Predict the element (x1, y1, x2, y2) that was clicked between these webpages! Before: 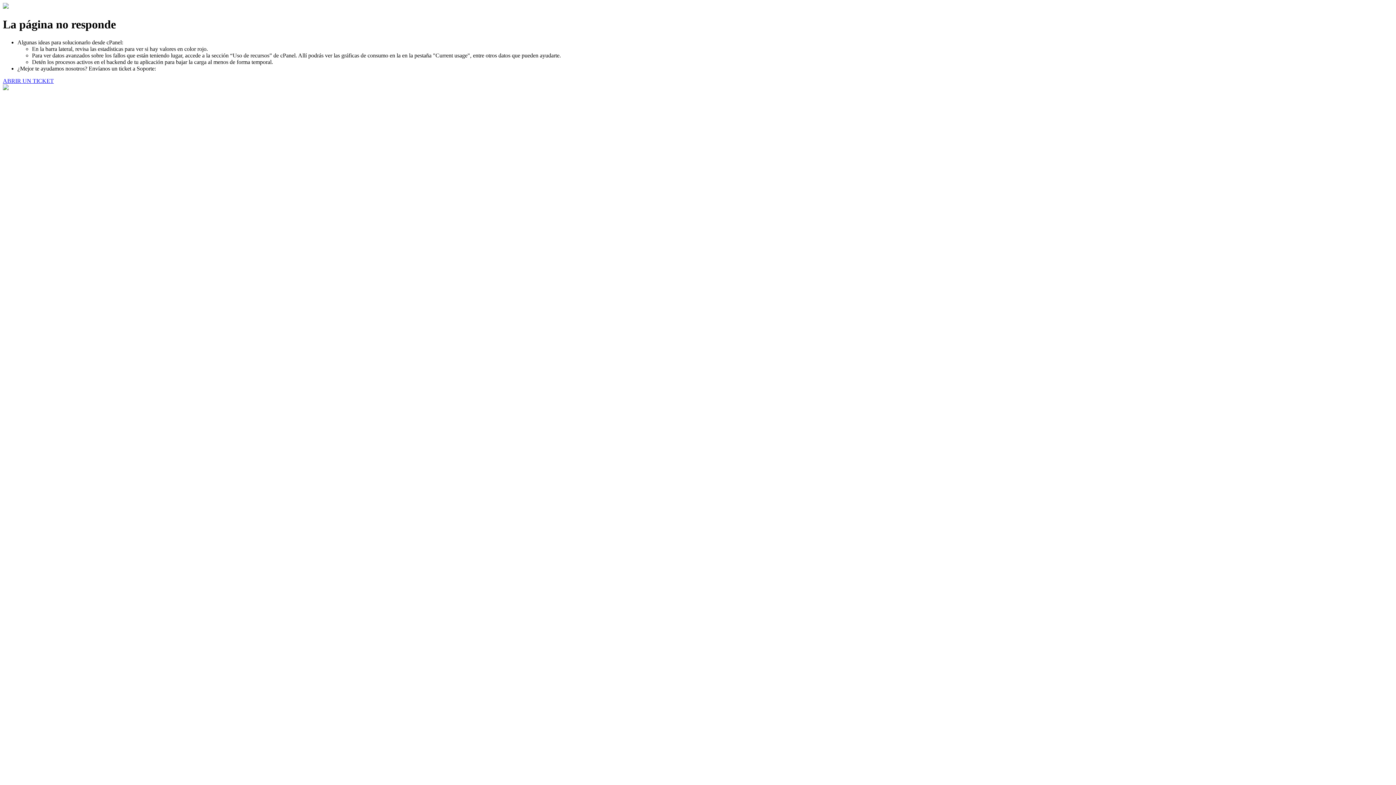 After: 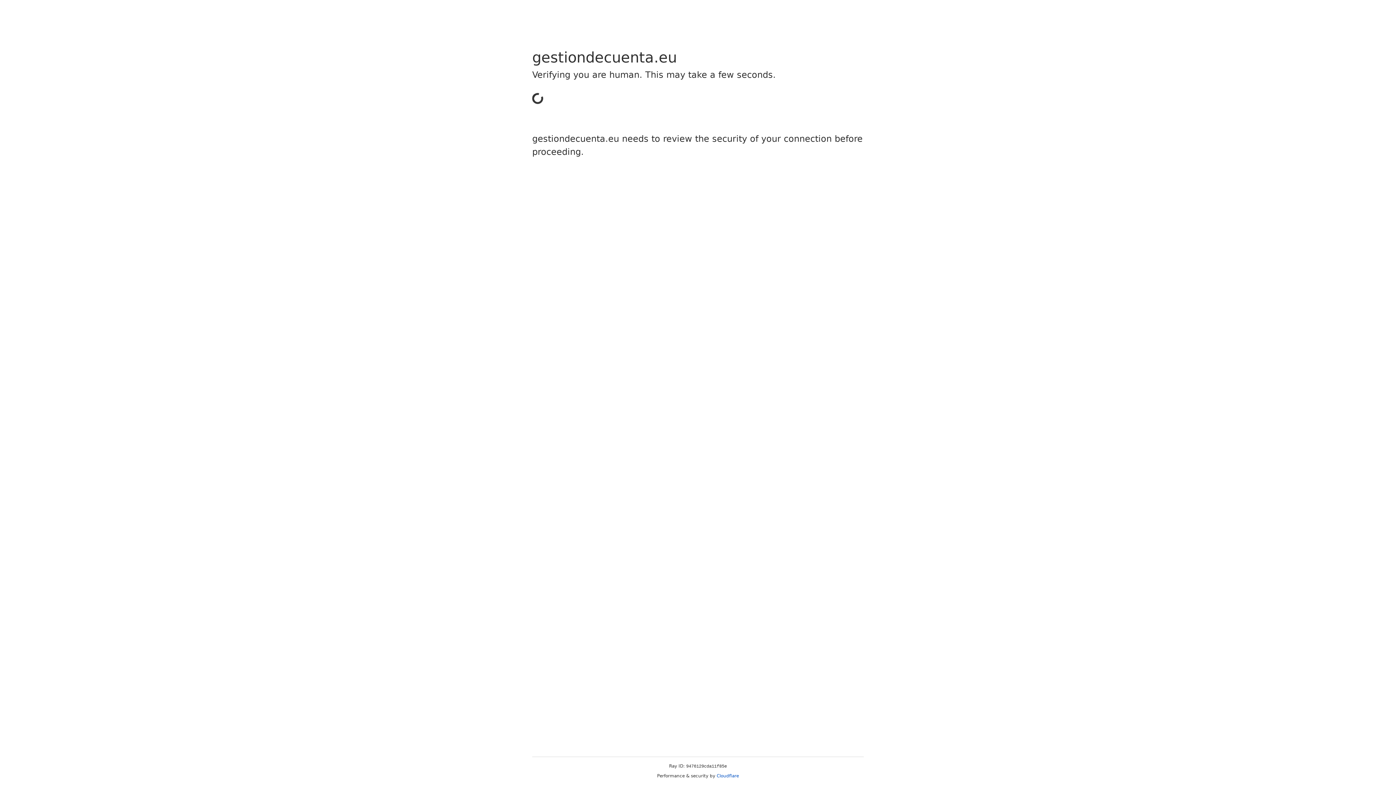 Action: bbox: (2, 77, 53, 83) label: ABRIR UN TICKET